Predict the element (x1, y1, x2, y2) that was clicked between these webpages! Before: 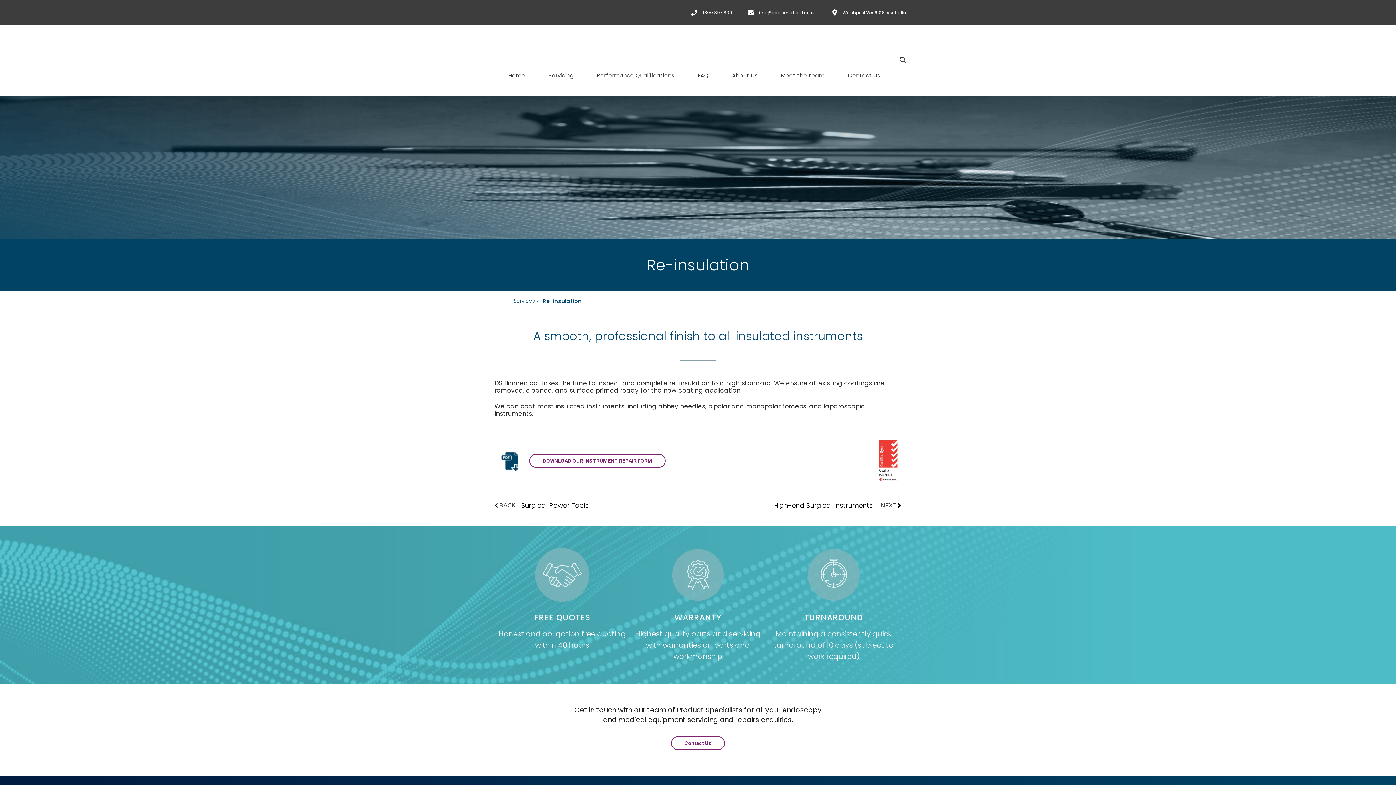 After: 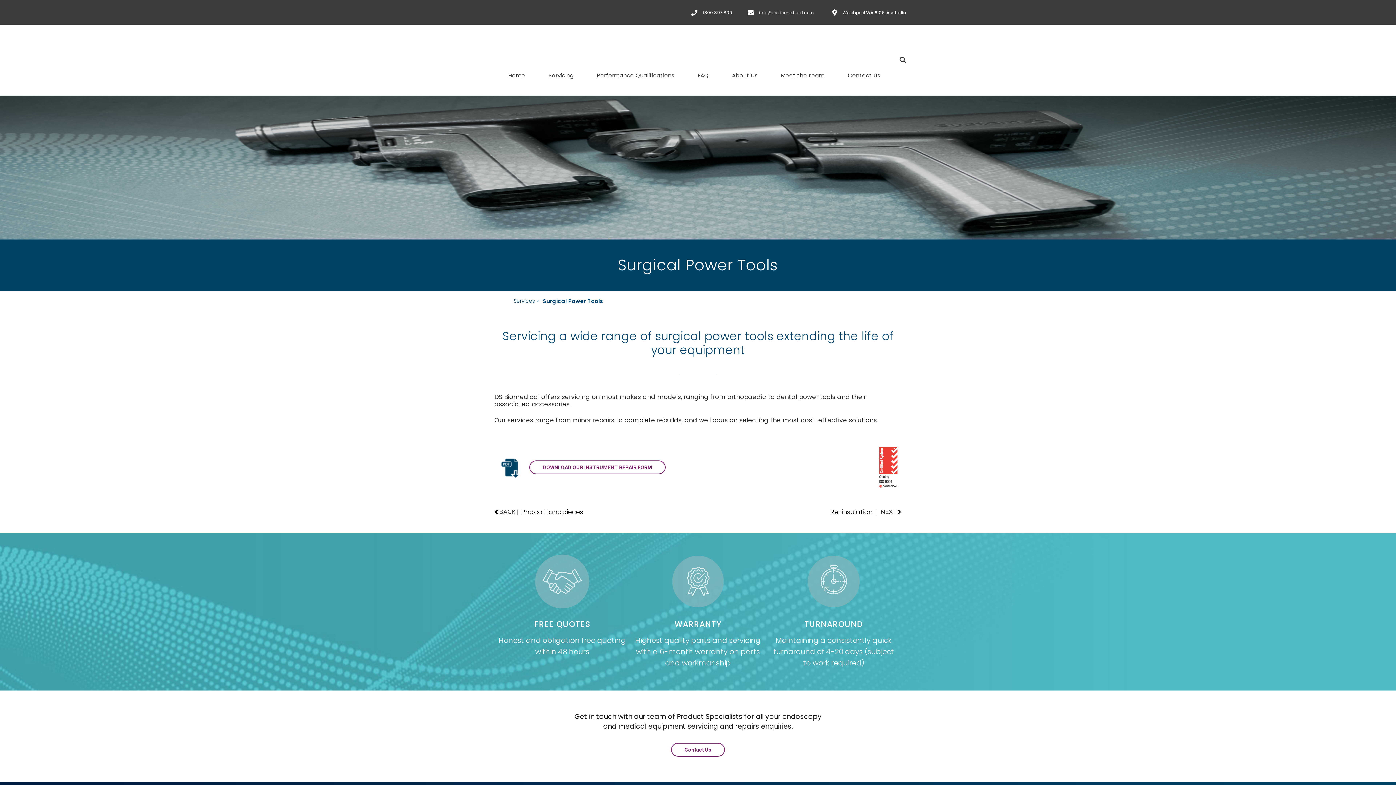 Action: label: Prev
BACK |
Surgical Power Tools bbox: (494, 499, 698, 511)